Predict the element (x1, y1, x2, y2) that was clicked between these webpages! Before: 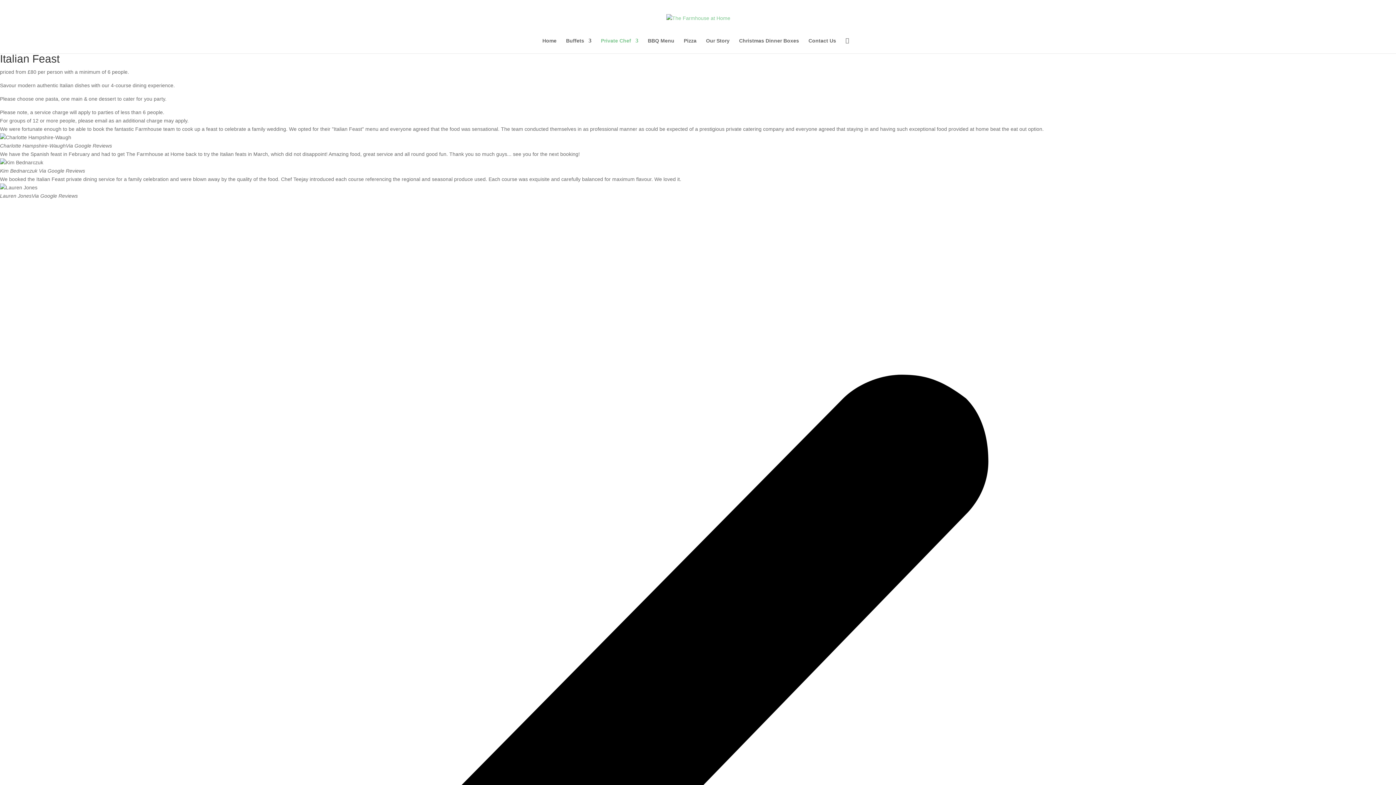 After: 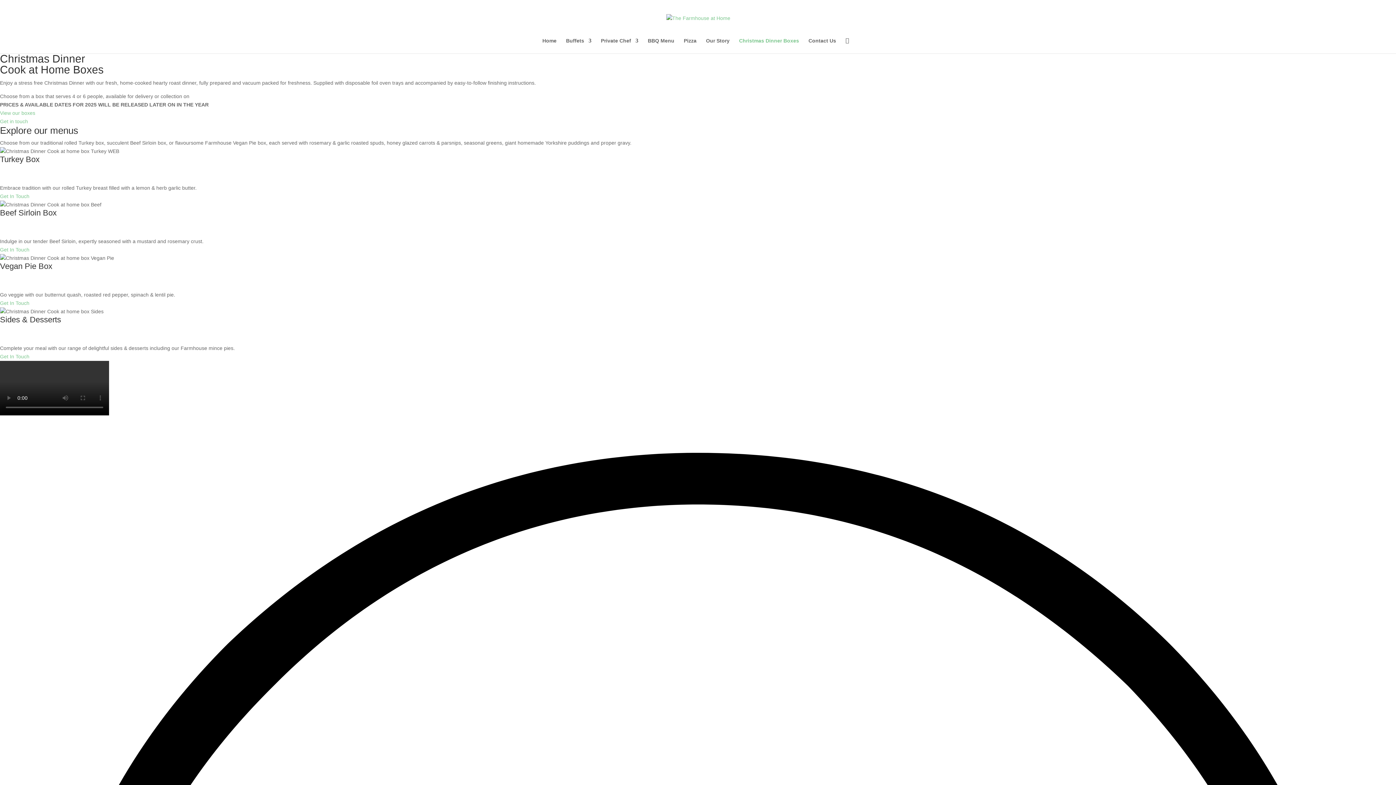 Action: bbox: (739, 38, 799, 53) label: Christmas Dinner Boxes